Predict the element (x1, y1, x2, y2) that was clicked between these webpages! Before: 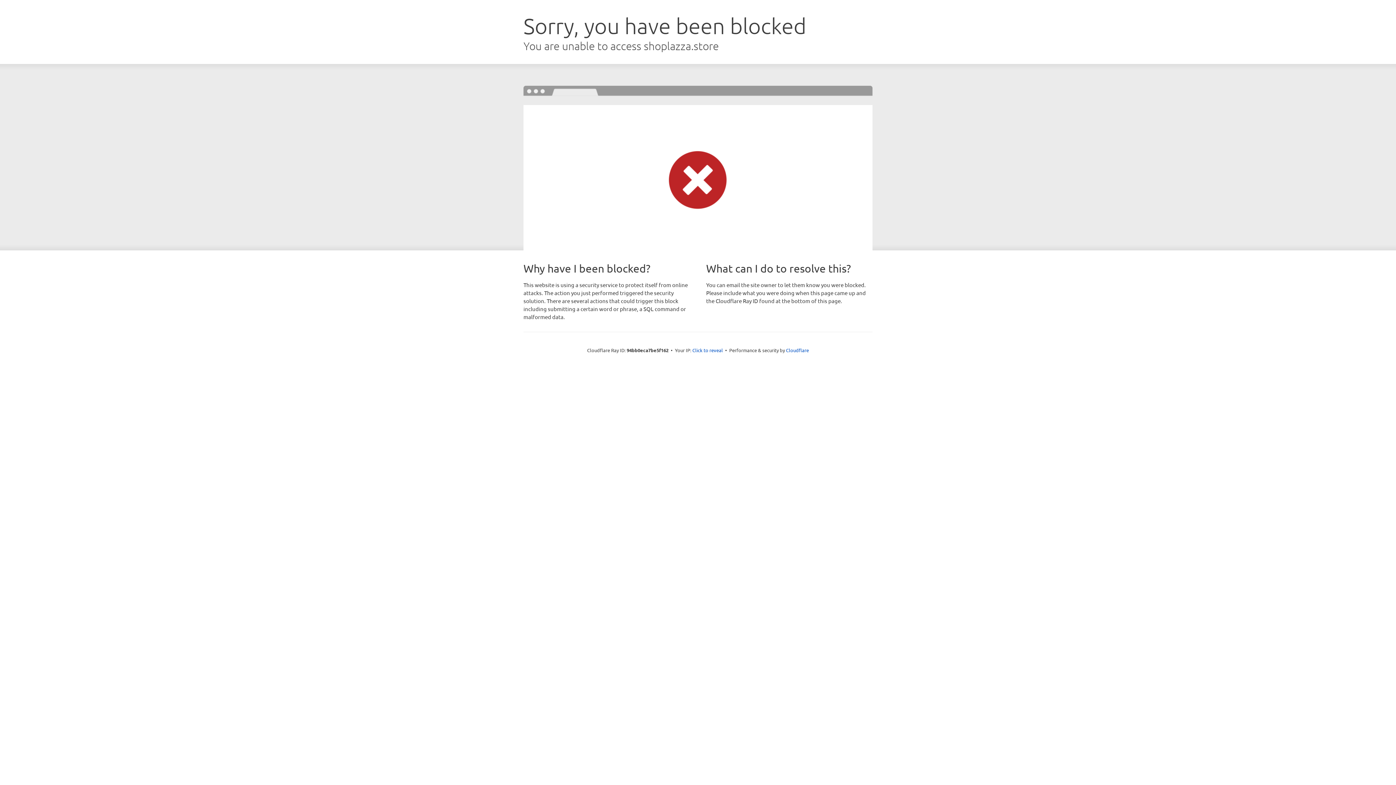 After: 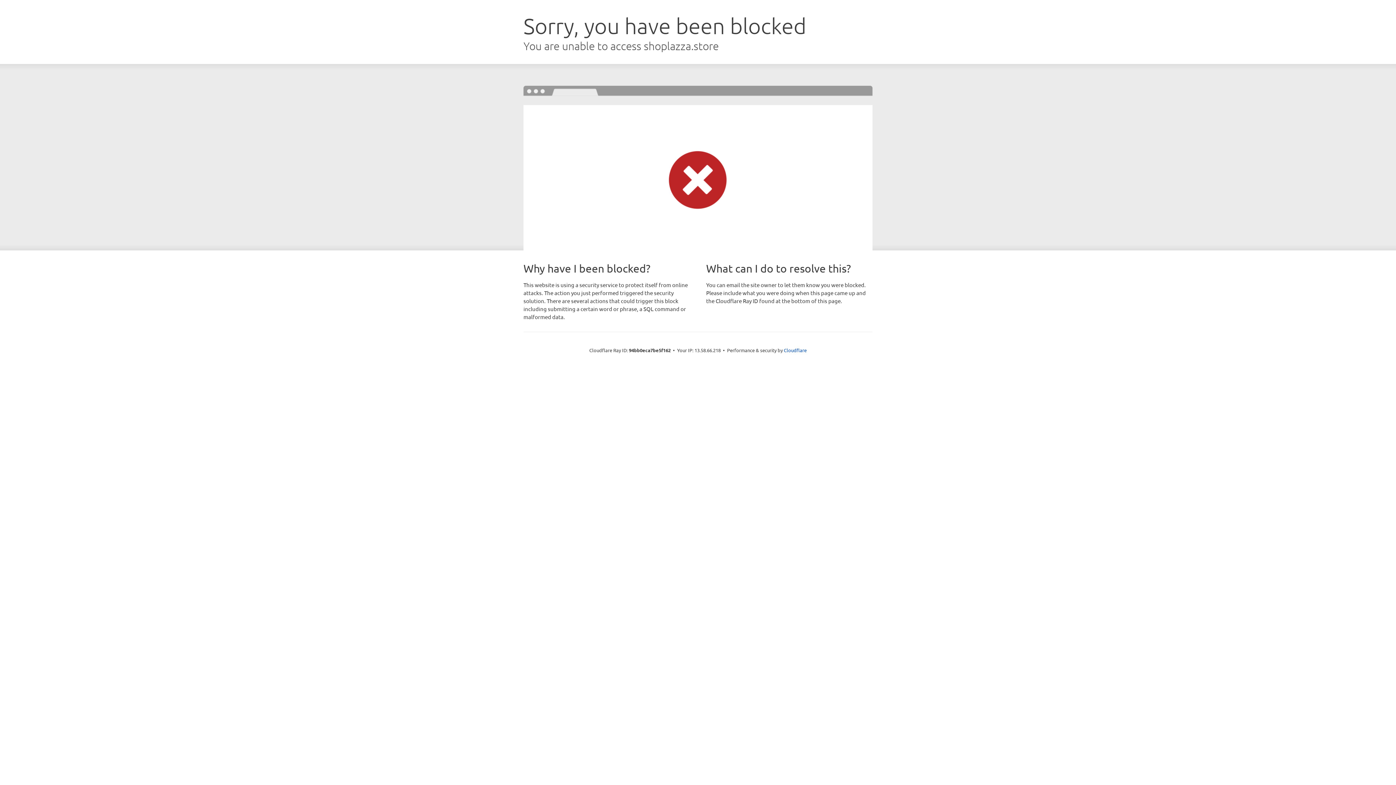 Action: bbox: (692, 346, 723, 353) label: Click to reveal